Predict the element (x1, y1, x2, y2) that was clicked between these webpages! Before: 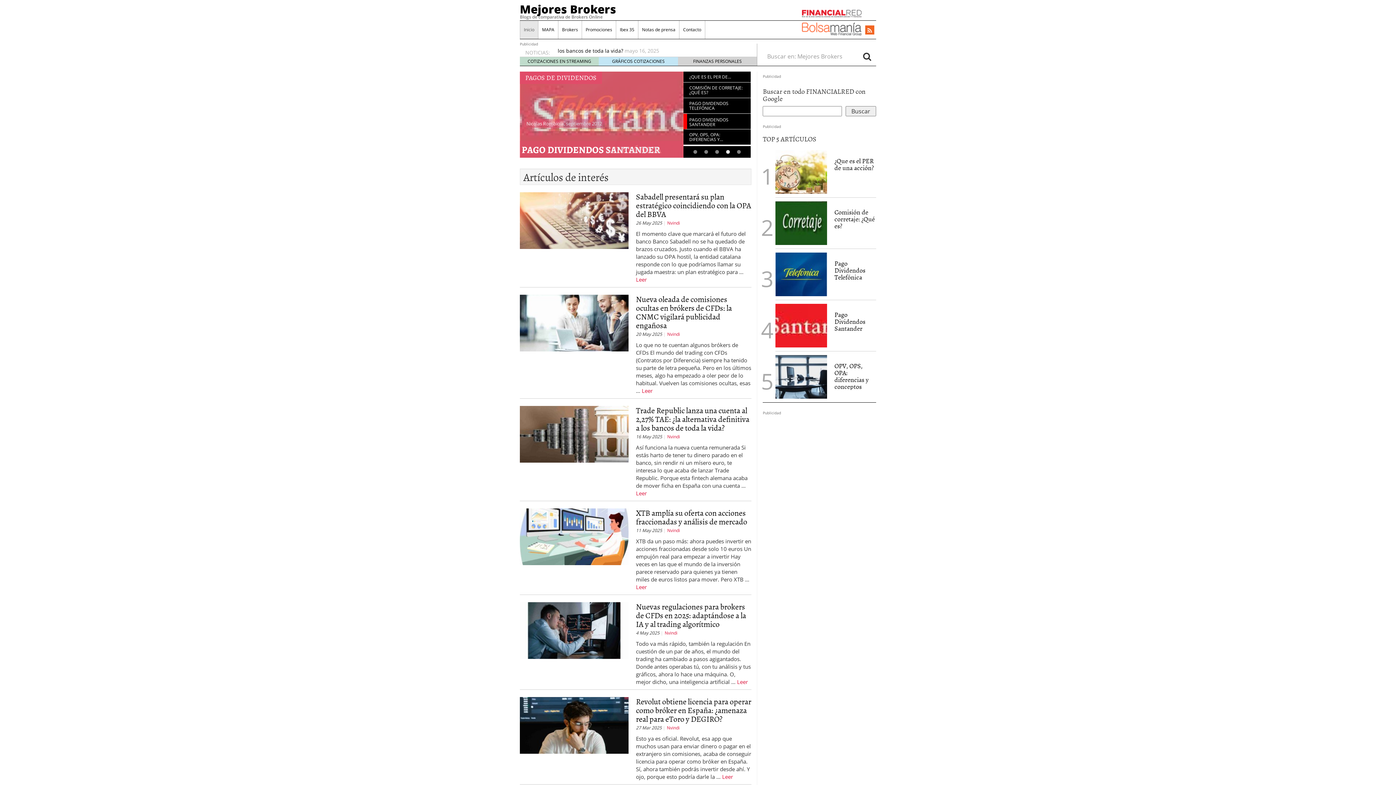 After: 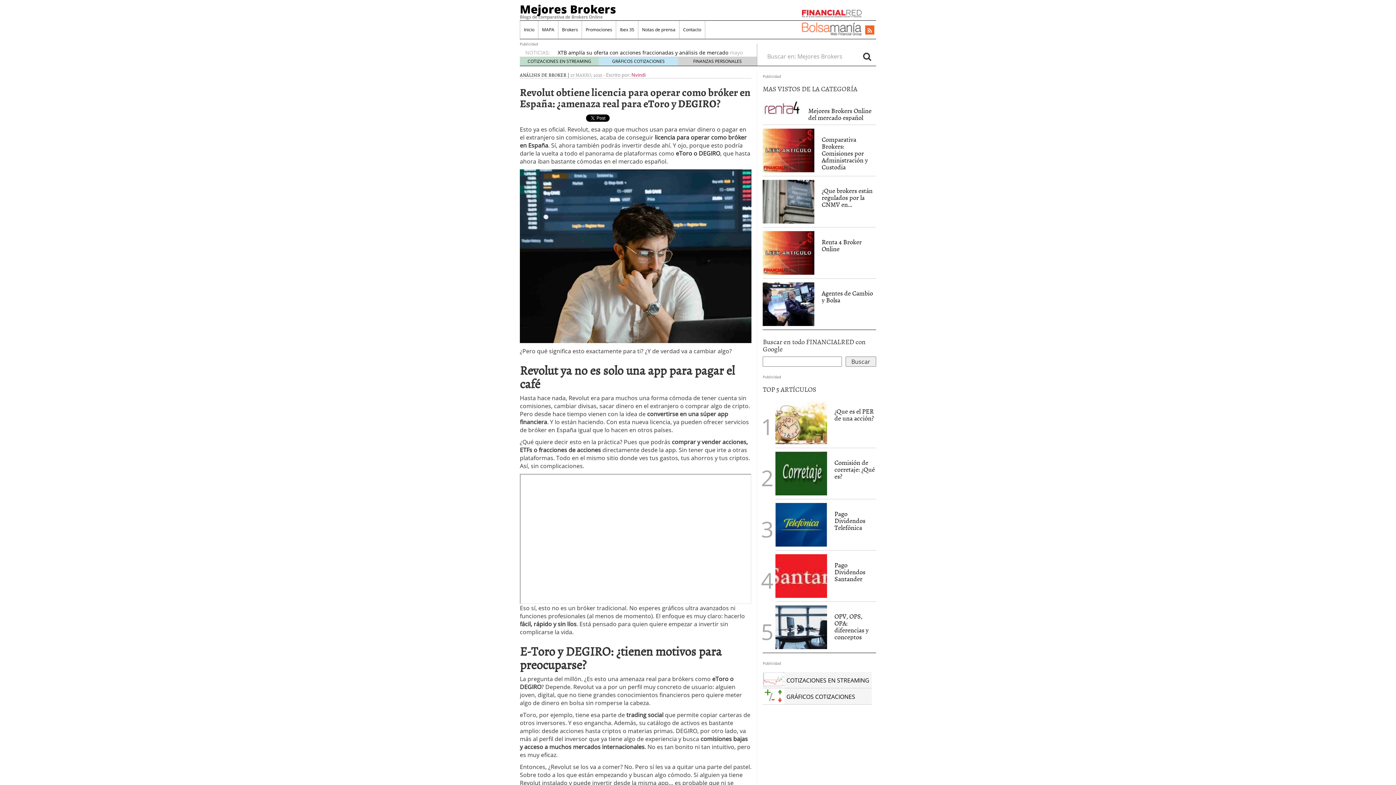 Action: bbox: (722, 774, 733, 782) label: Leer